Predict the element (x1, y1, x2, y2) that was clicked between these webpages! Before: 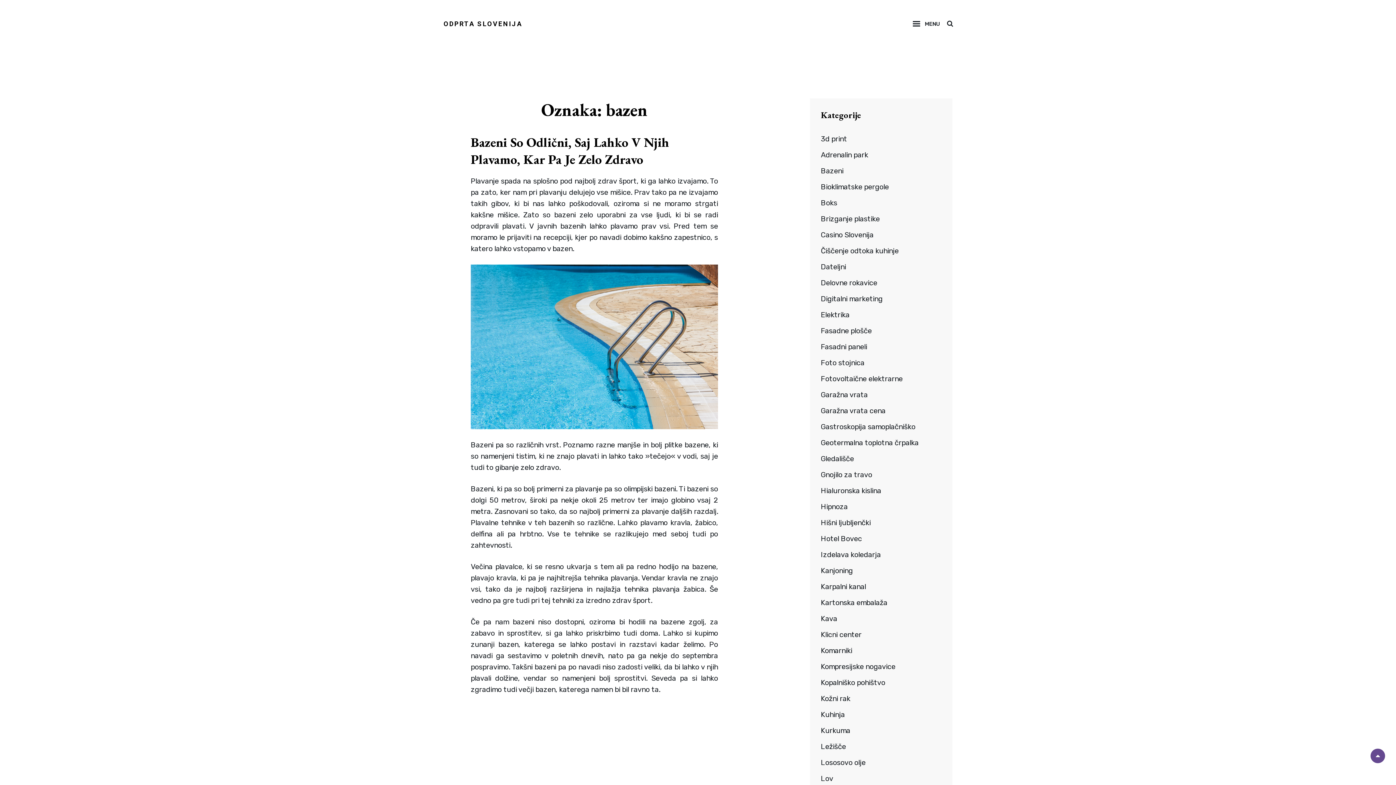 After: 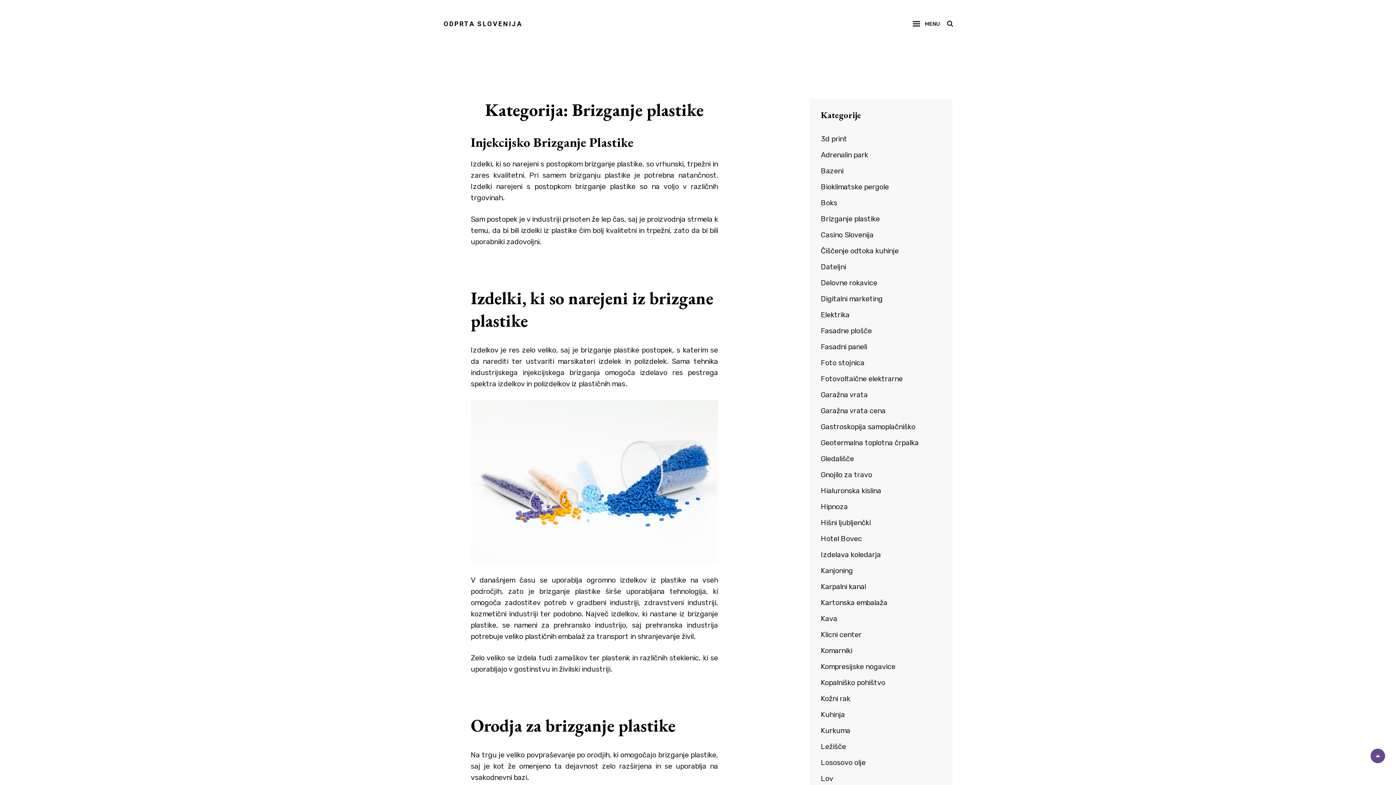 Action: bbox: (821, 213, 880, 224) label: Brizganje plastike